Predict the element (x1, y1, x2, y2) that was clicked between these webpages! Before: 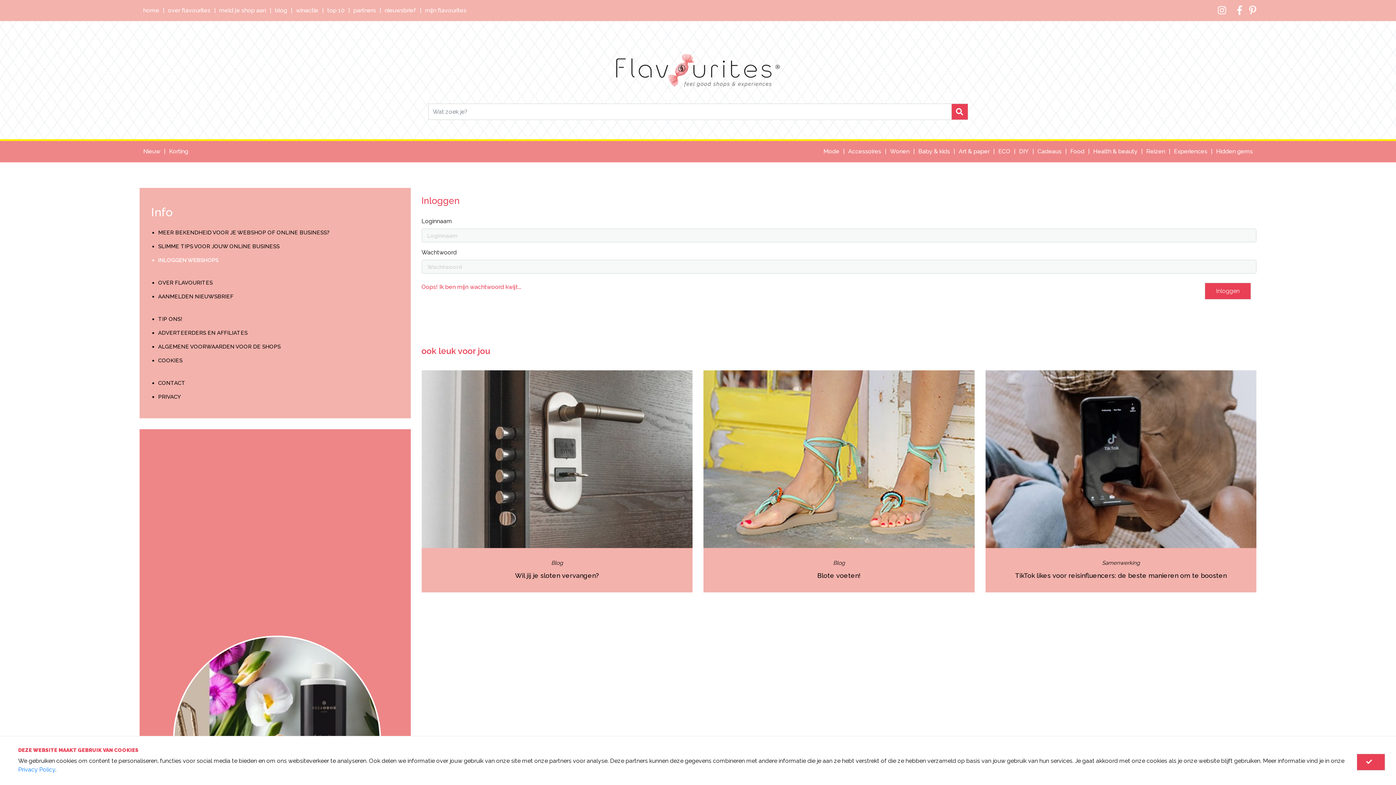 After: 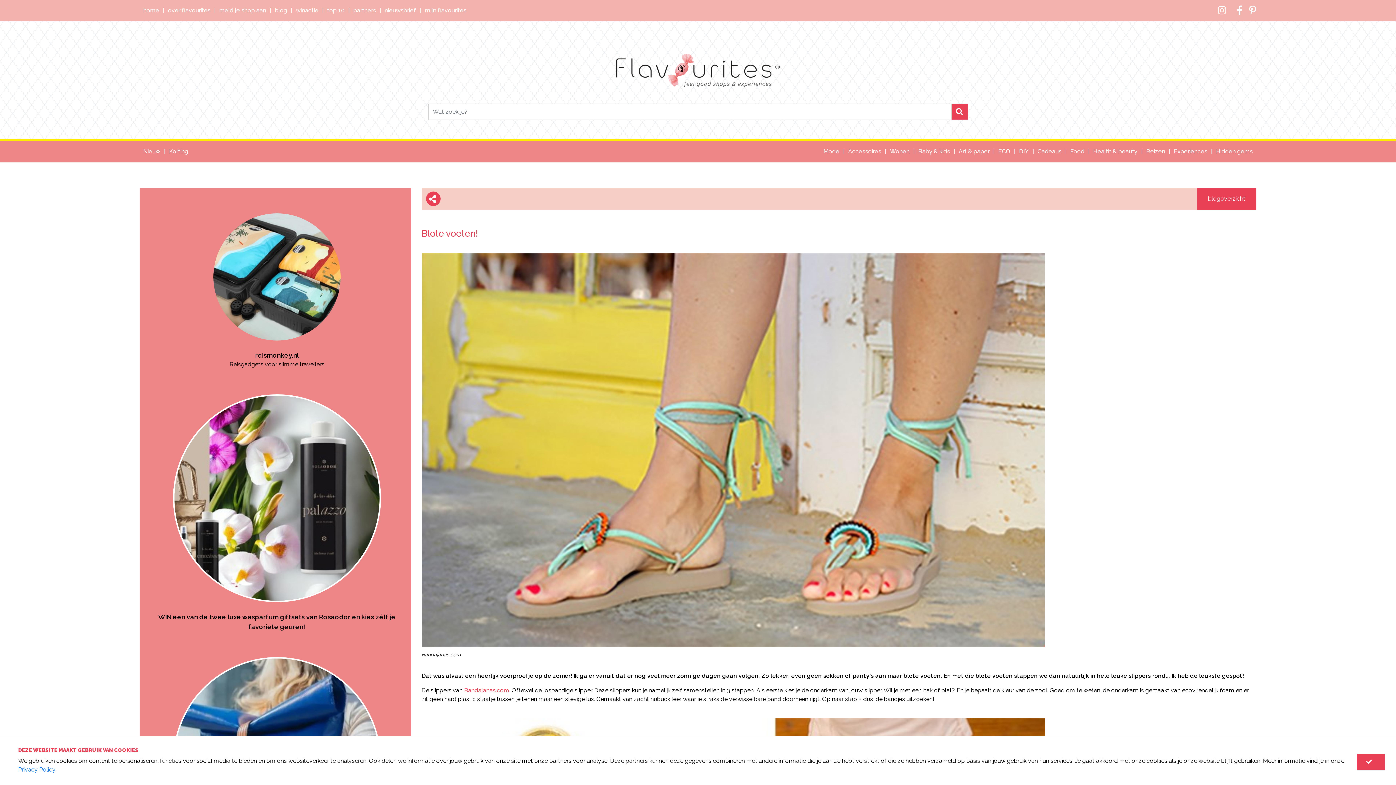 Action: label: Blog
Blote voeten! bbox: (703, 370, 974, 592)